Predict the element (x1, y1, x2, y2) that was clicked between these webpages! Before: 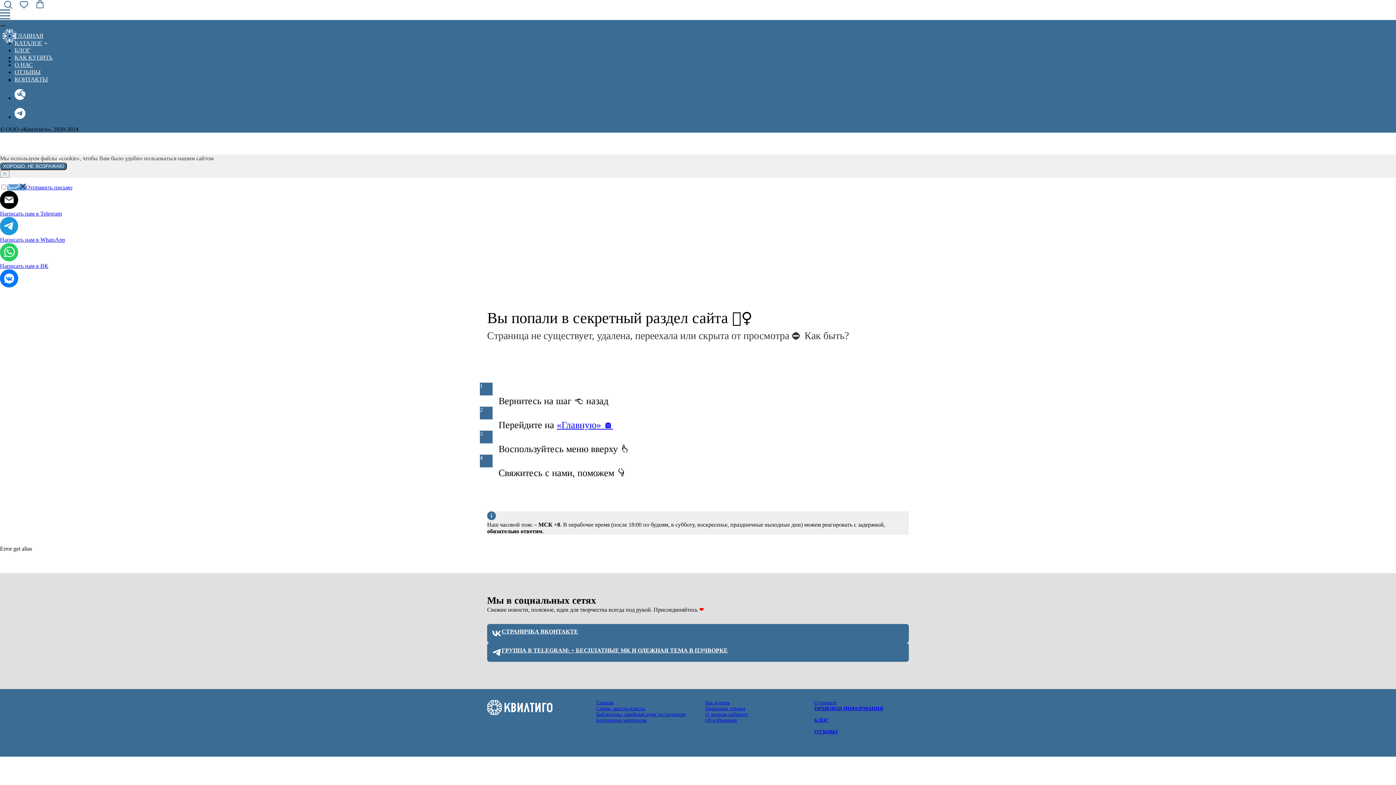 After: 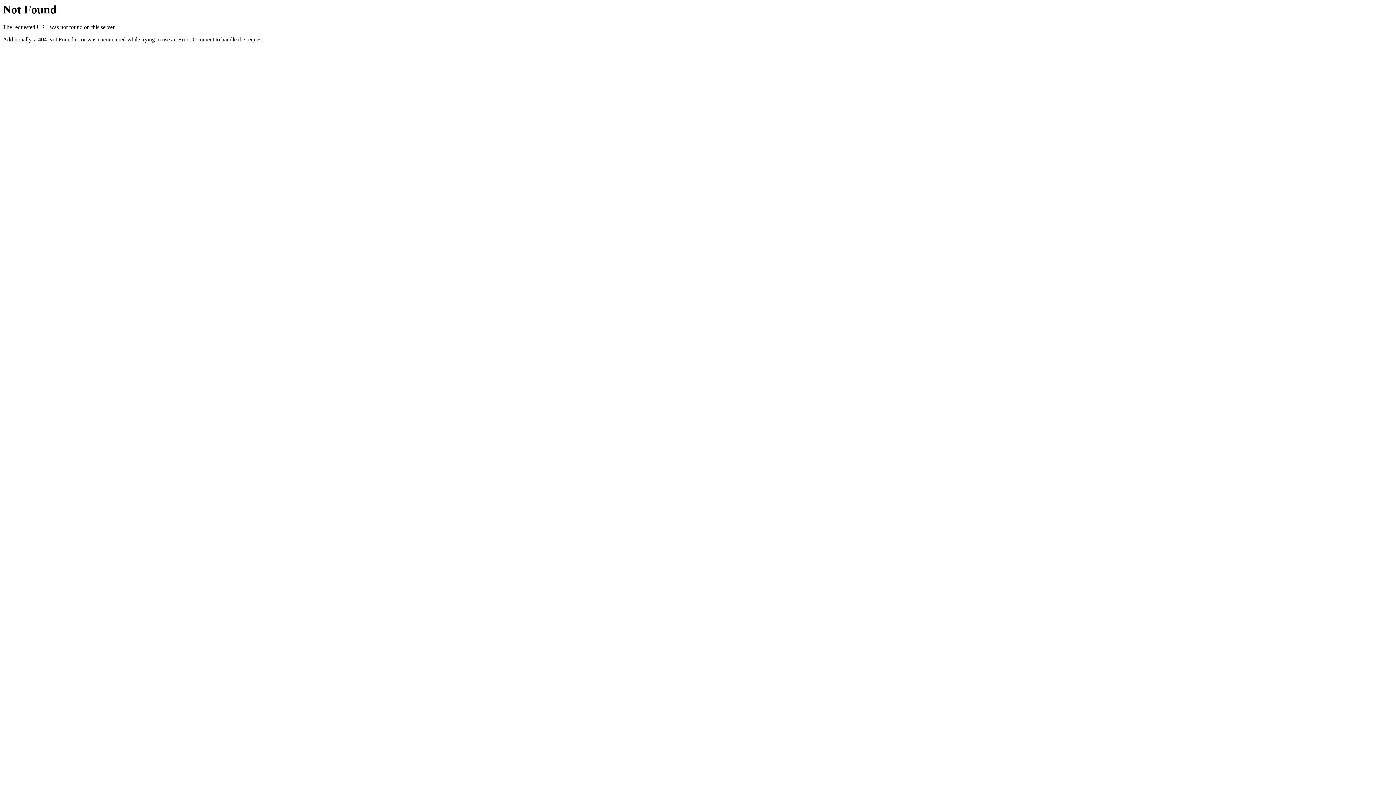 Action: bbox: (705, 706, 745, 711) label: Цифровые товары